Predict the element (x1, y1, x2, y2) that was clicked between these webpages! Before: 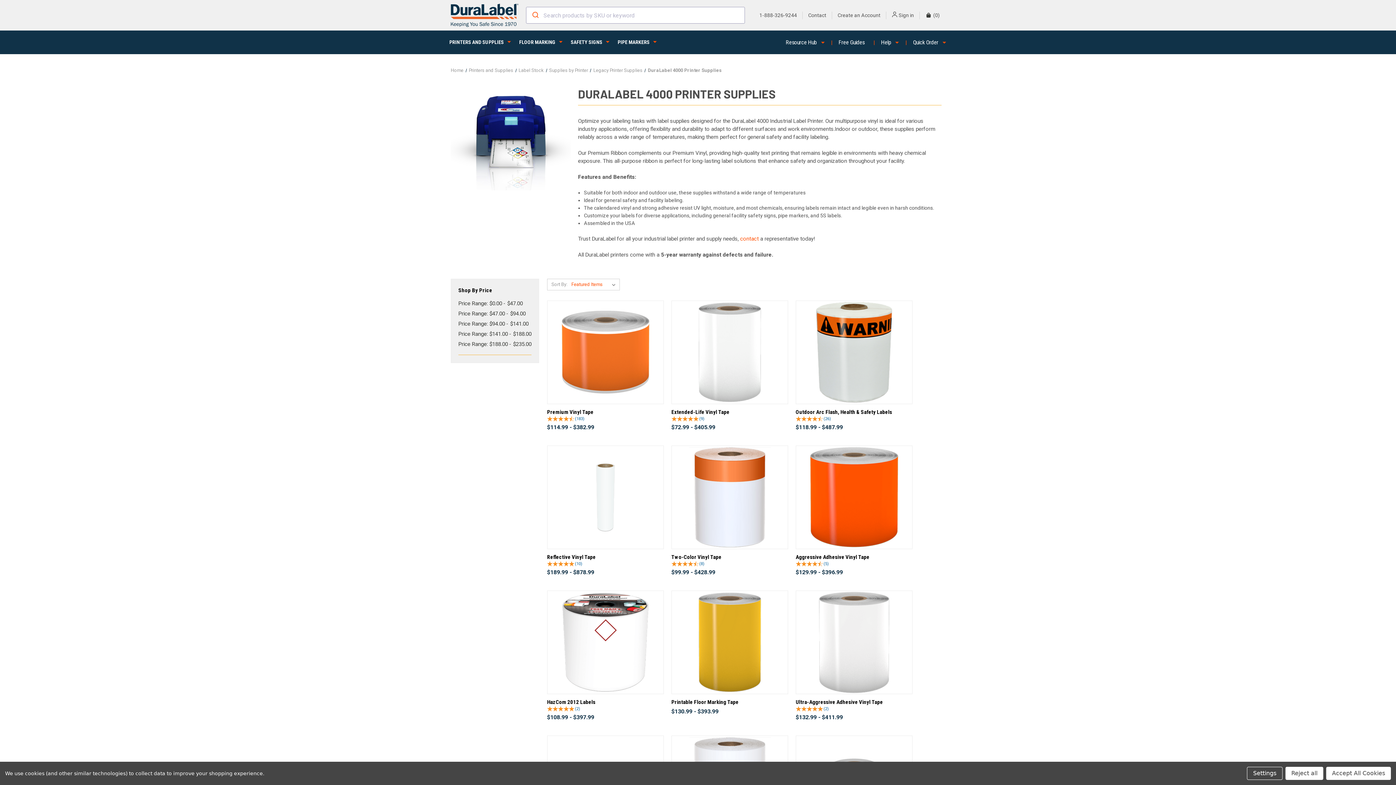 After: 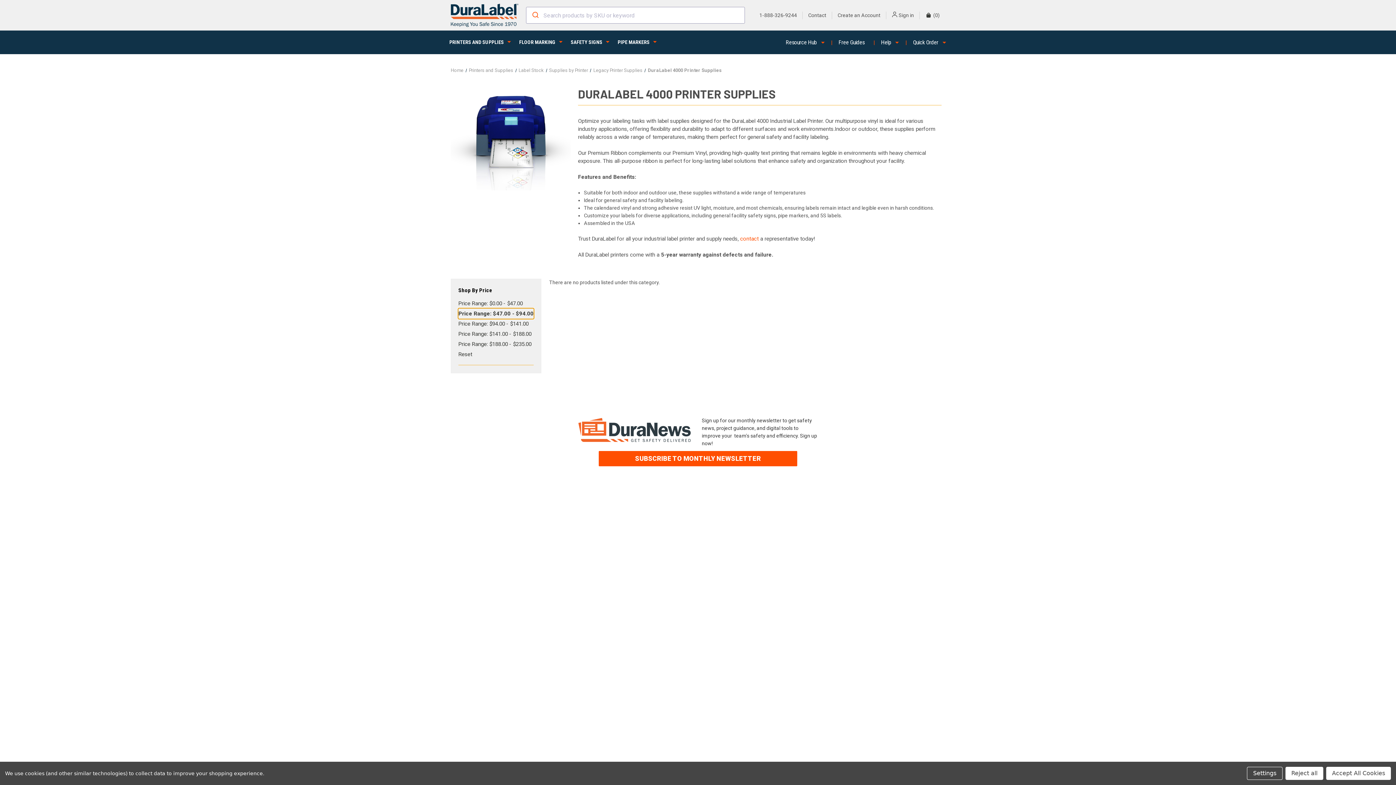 Action: bbox: (458, 308, 531, 318) label: Price Range: $47.00 - $94.00